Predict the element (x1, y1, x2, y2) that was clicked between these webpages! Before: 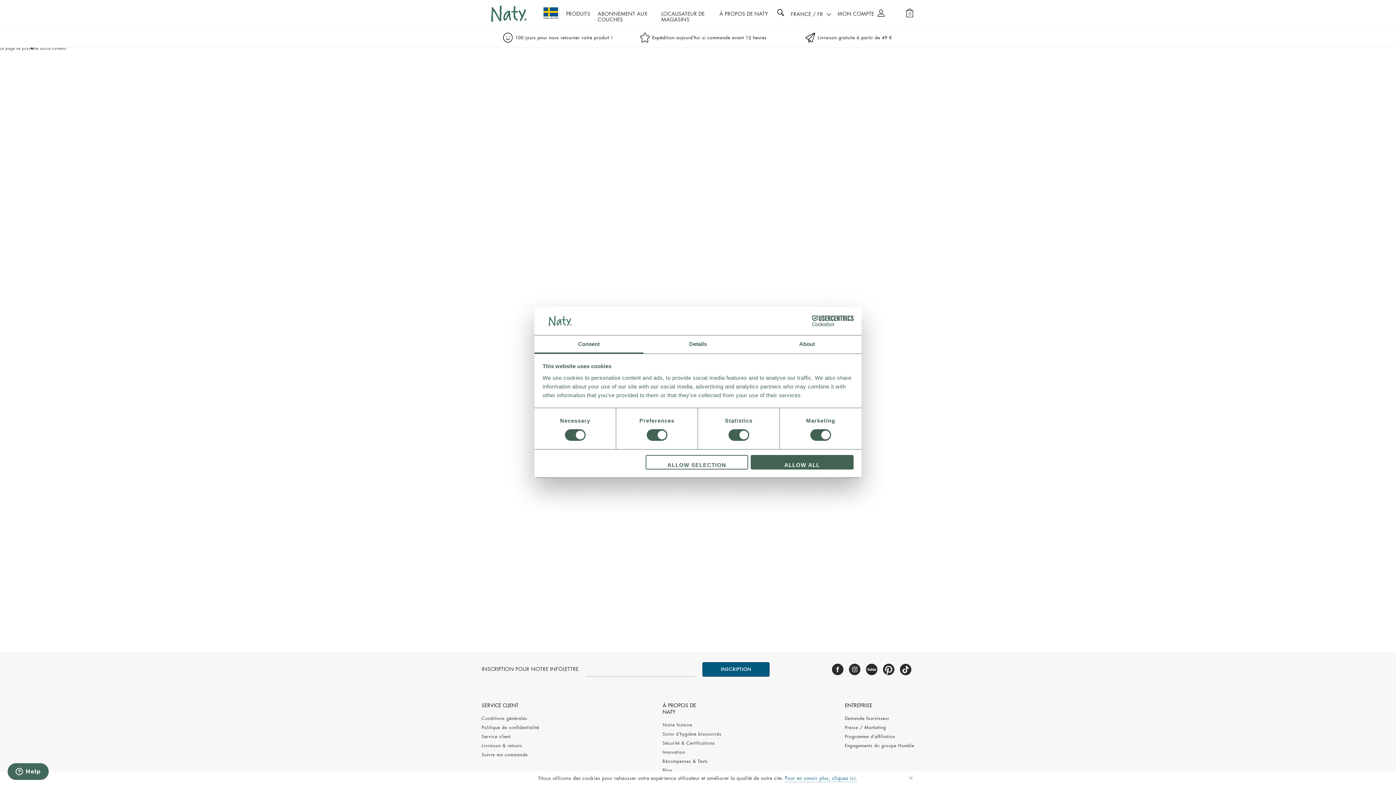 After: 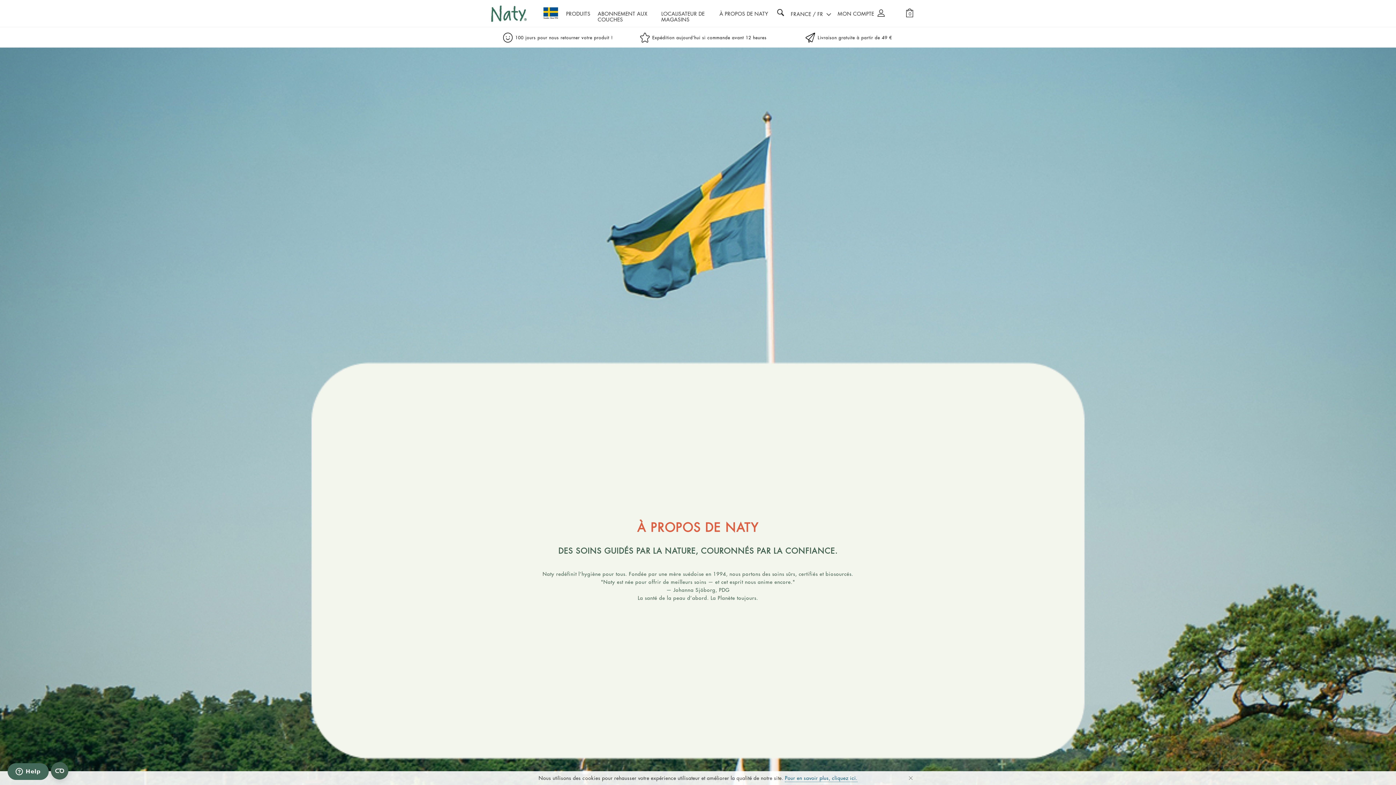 Action: label: Notre histoire bbox: (662, 722, 721, 728)